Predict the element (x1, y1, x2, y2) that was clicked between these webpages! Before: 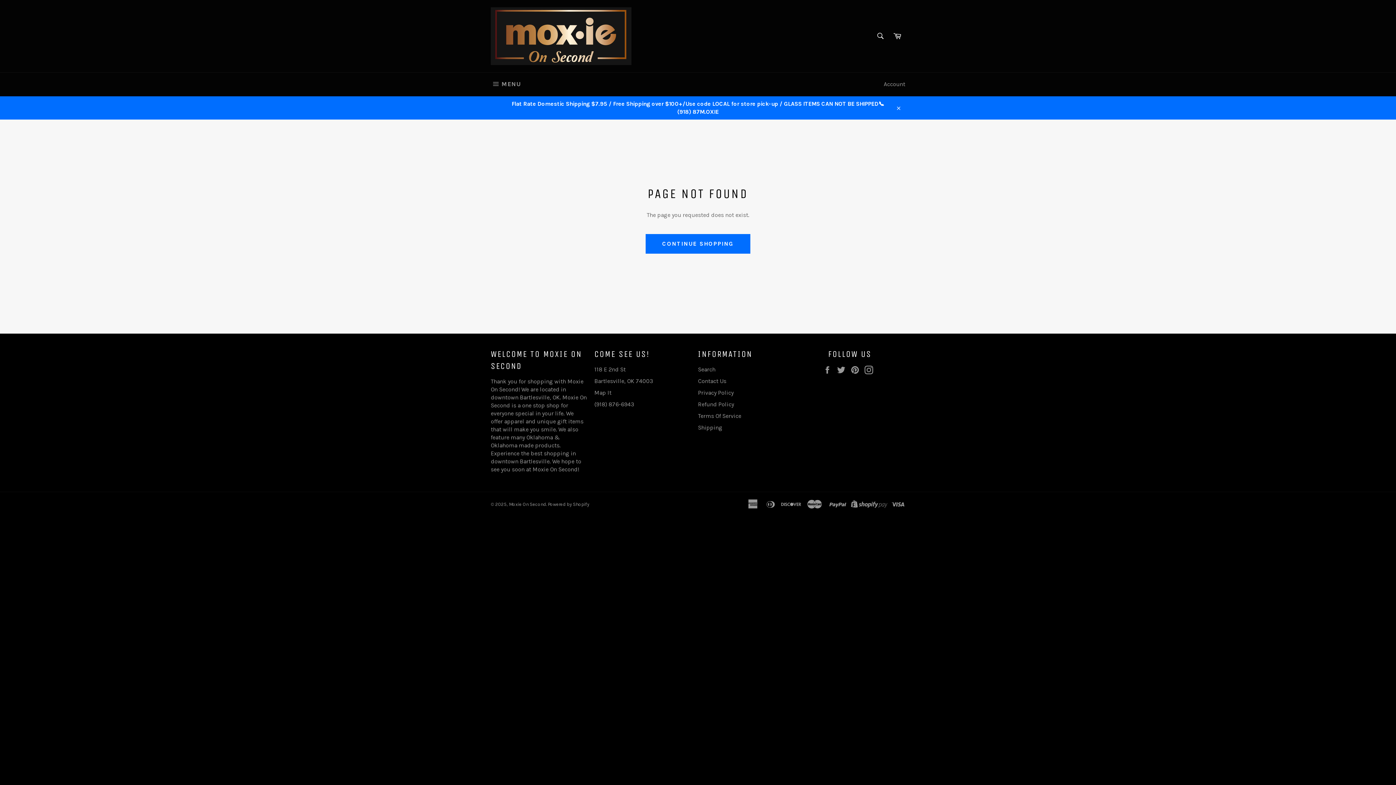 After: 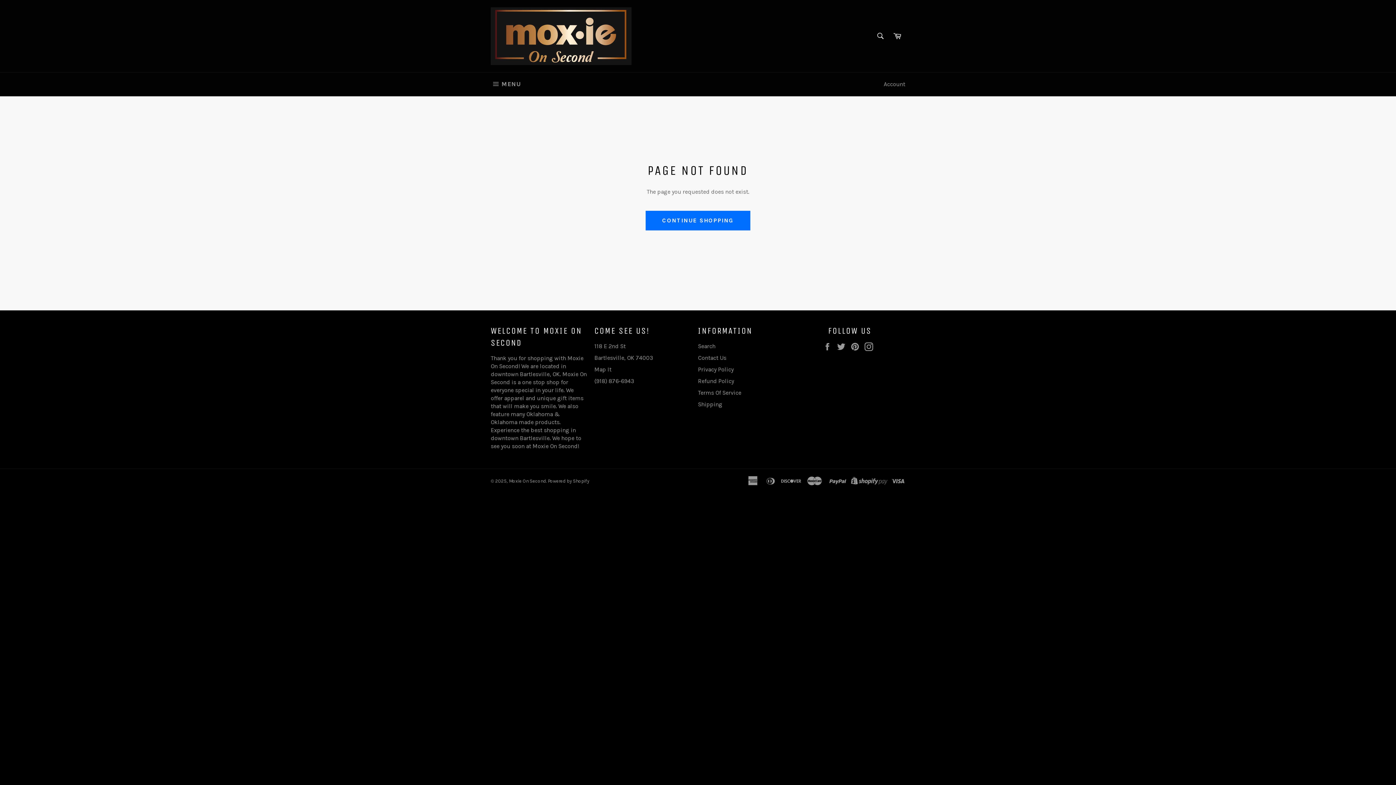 Action: bbox: (891, 96, 905, 119) label: Close